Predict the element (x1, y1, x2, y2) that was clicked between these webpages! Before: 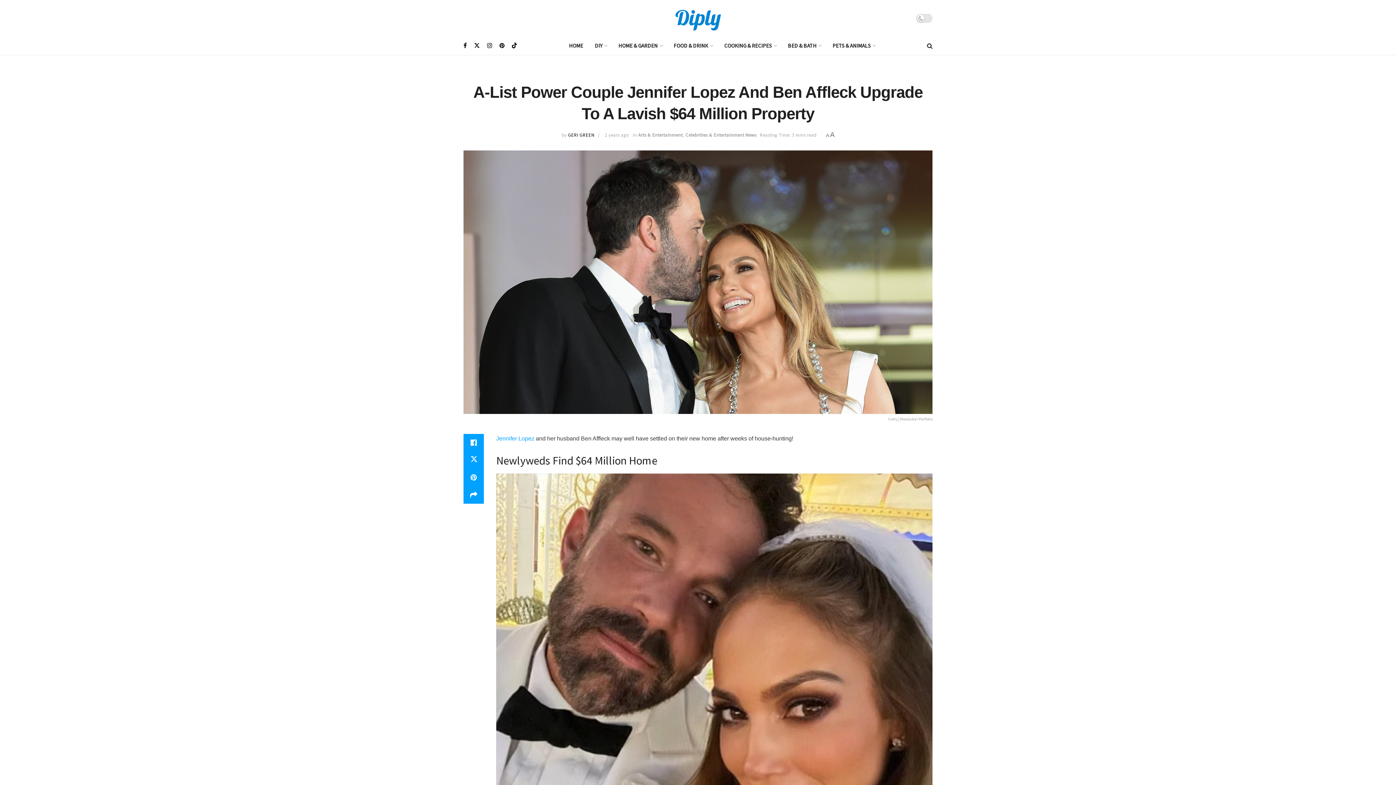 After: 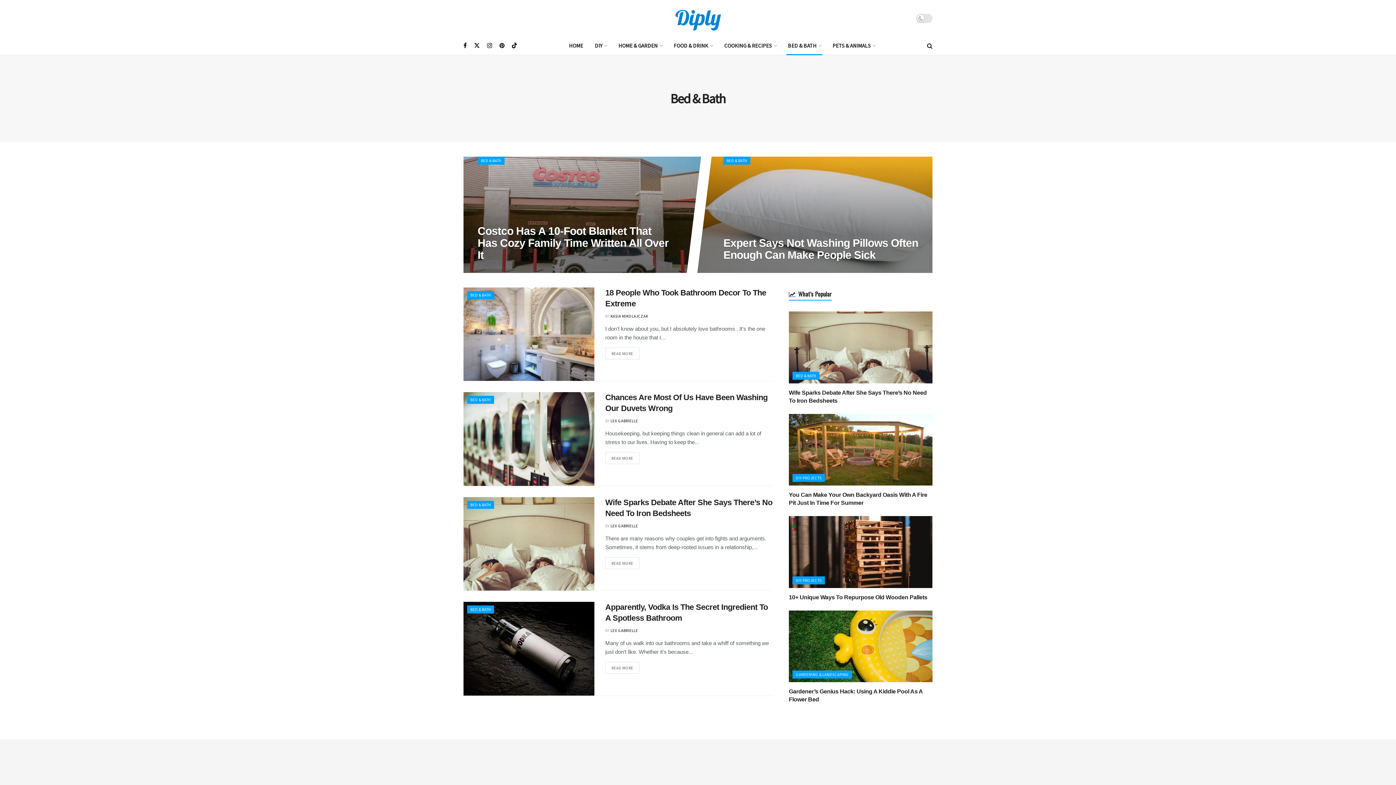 Action: label: BED & BATH bbox: (782, 36, 826, 54)